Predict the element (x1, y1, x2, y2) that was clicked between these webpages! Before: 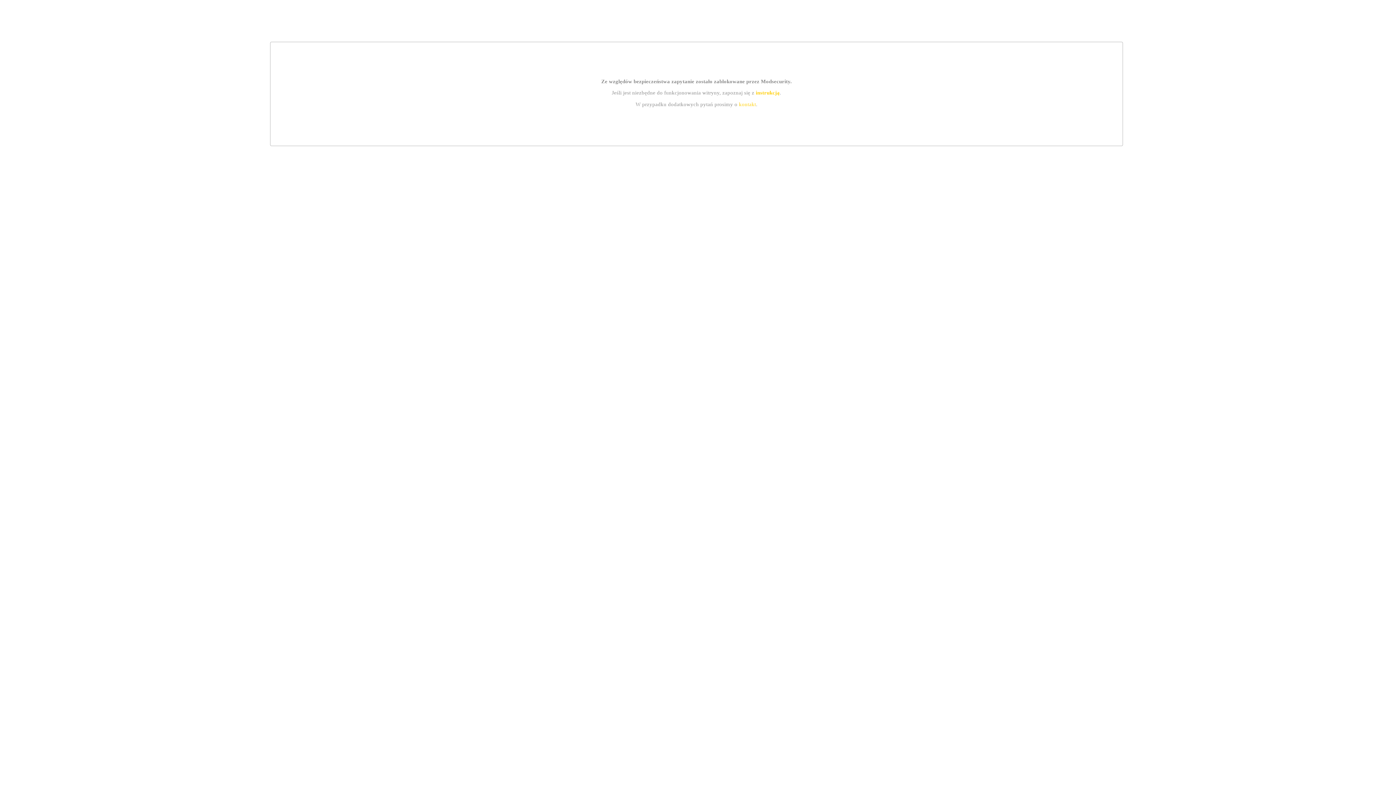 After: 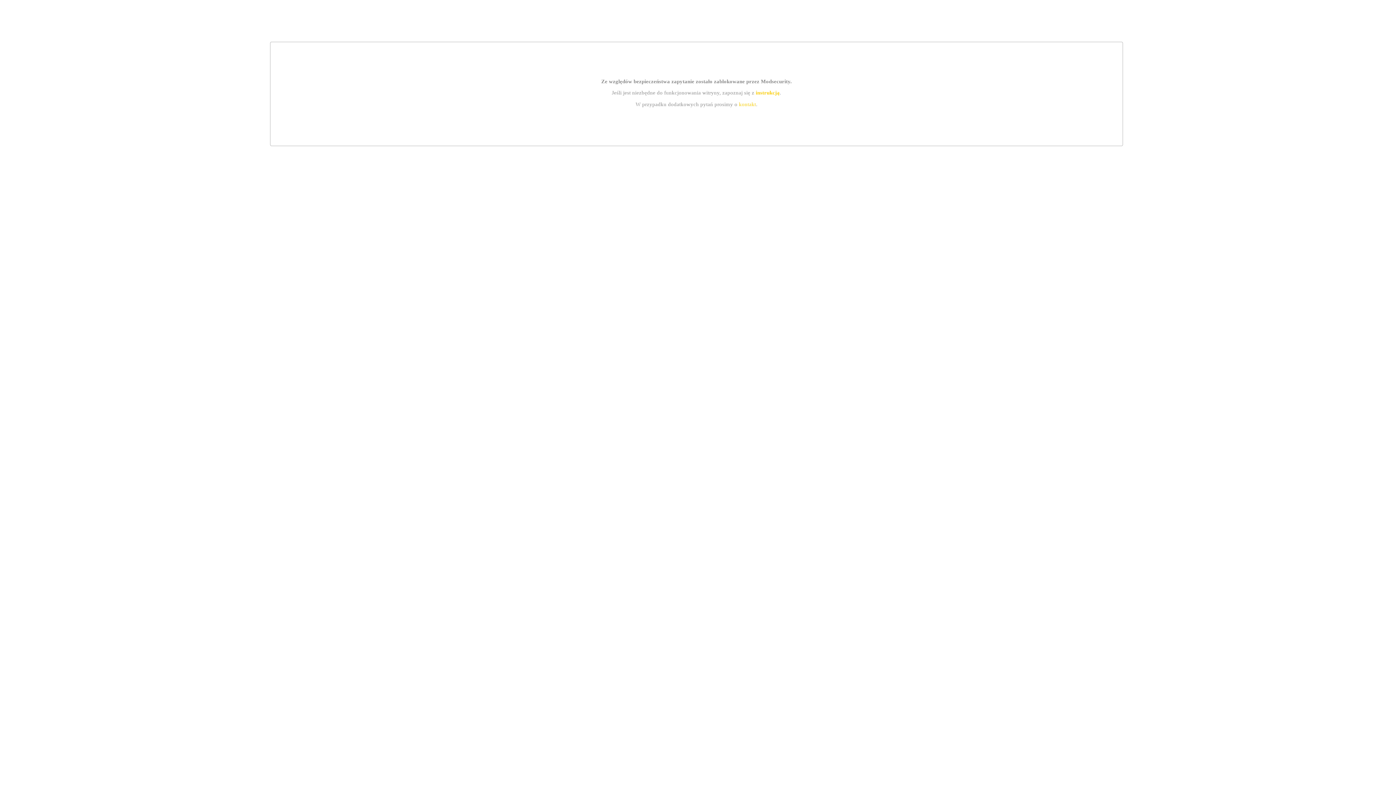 Action: bbox: (755, 89, 779, 95) label: instrukcją